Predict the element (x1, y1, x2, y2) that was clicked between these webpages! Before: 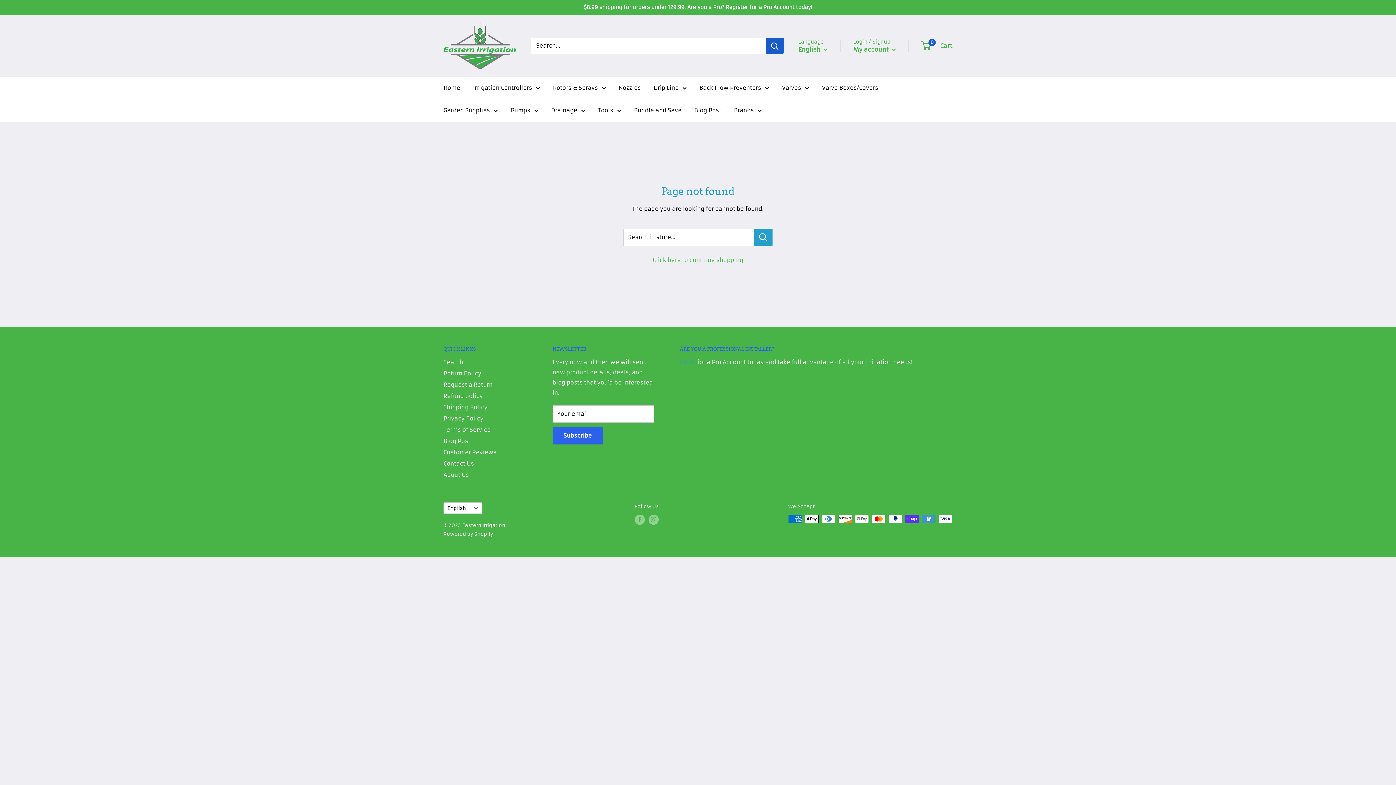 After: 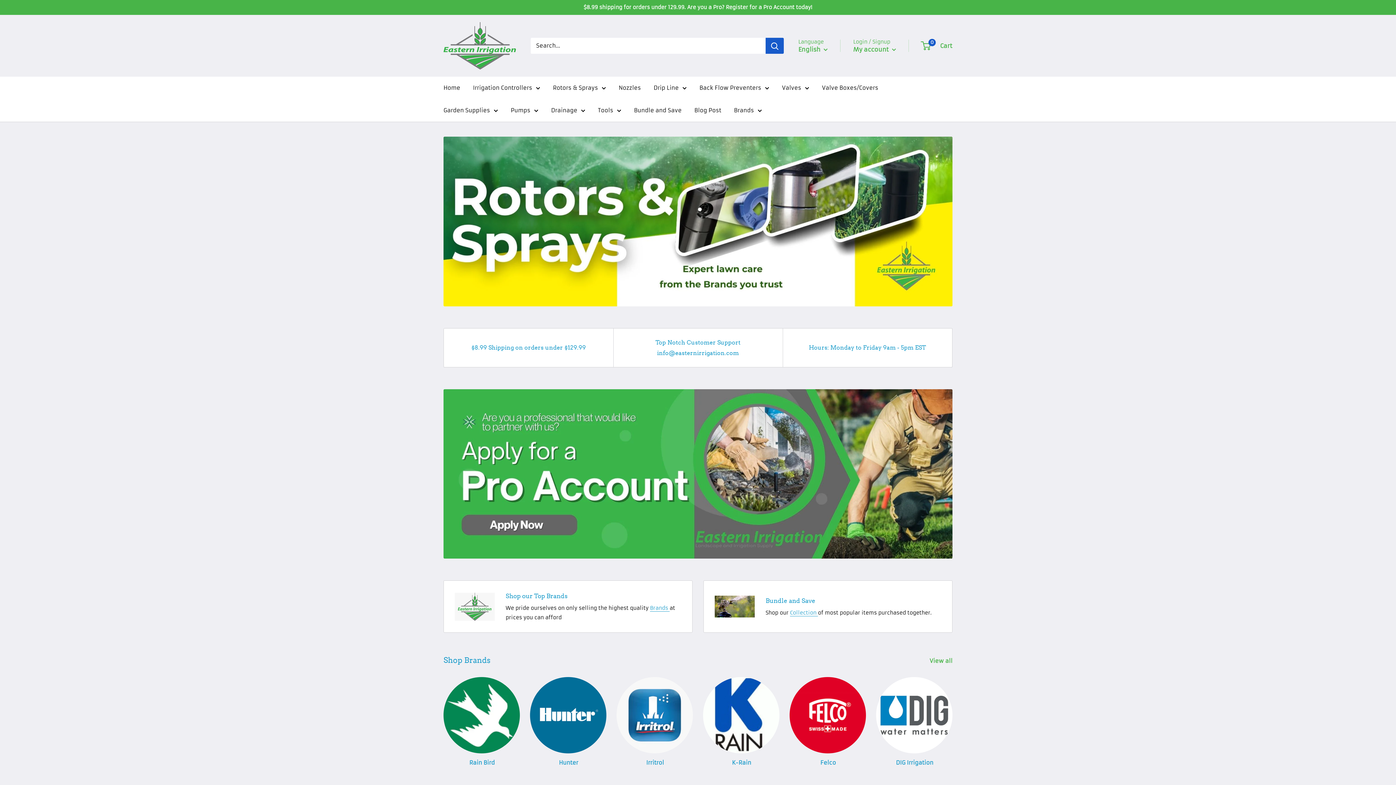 Action: bbox: (443, 22, 516, 69)